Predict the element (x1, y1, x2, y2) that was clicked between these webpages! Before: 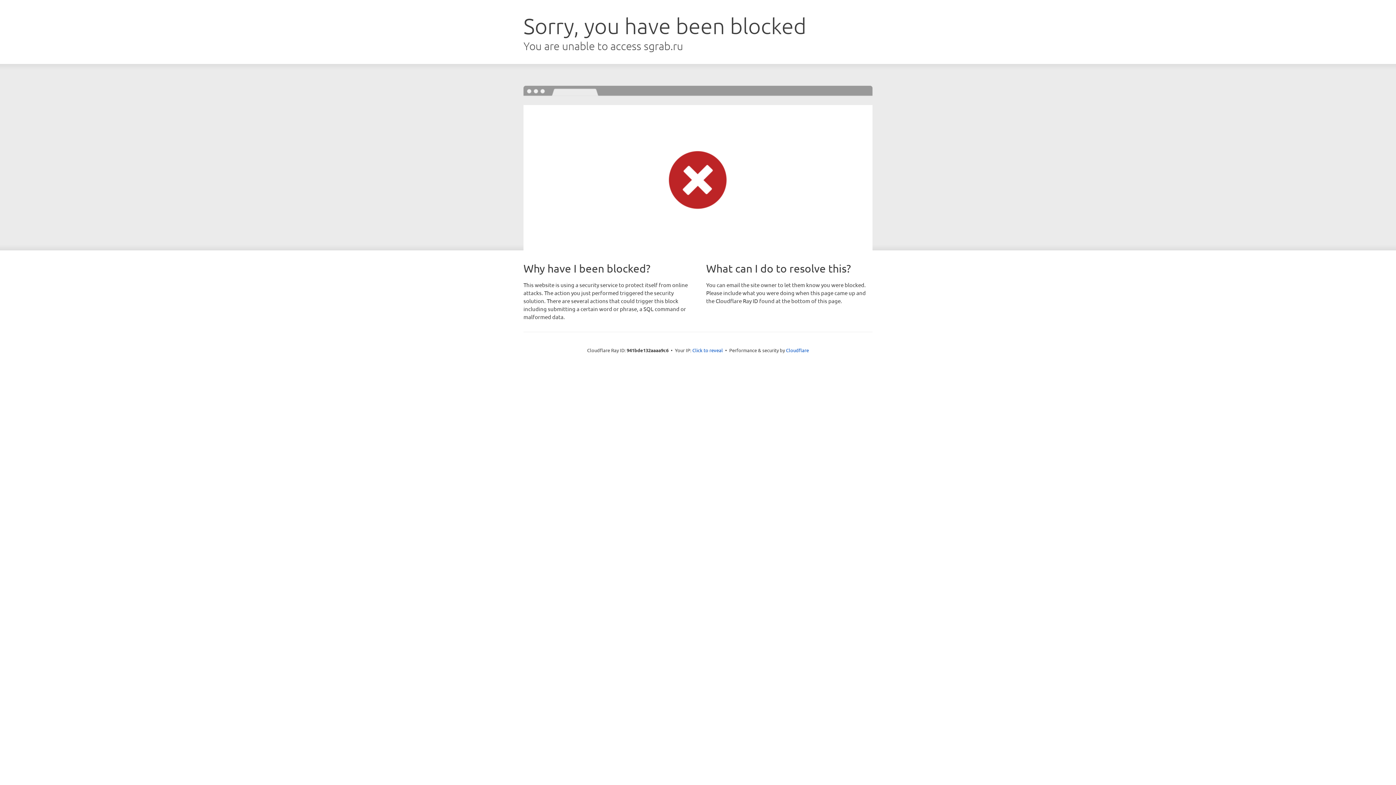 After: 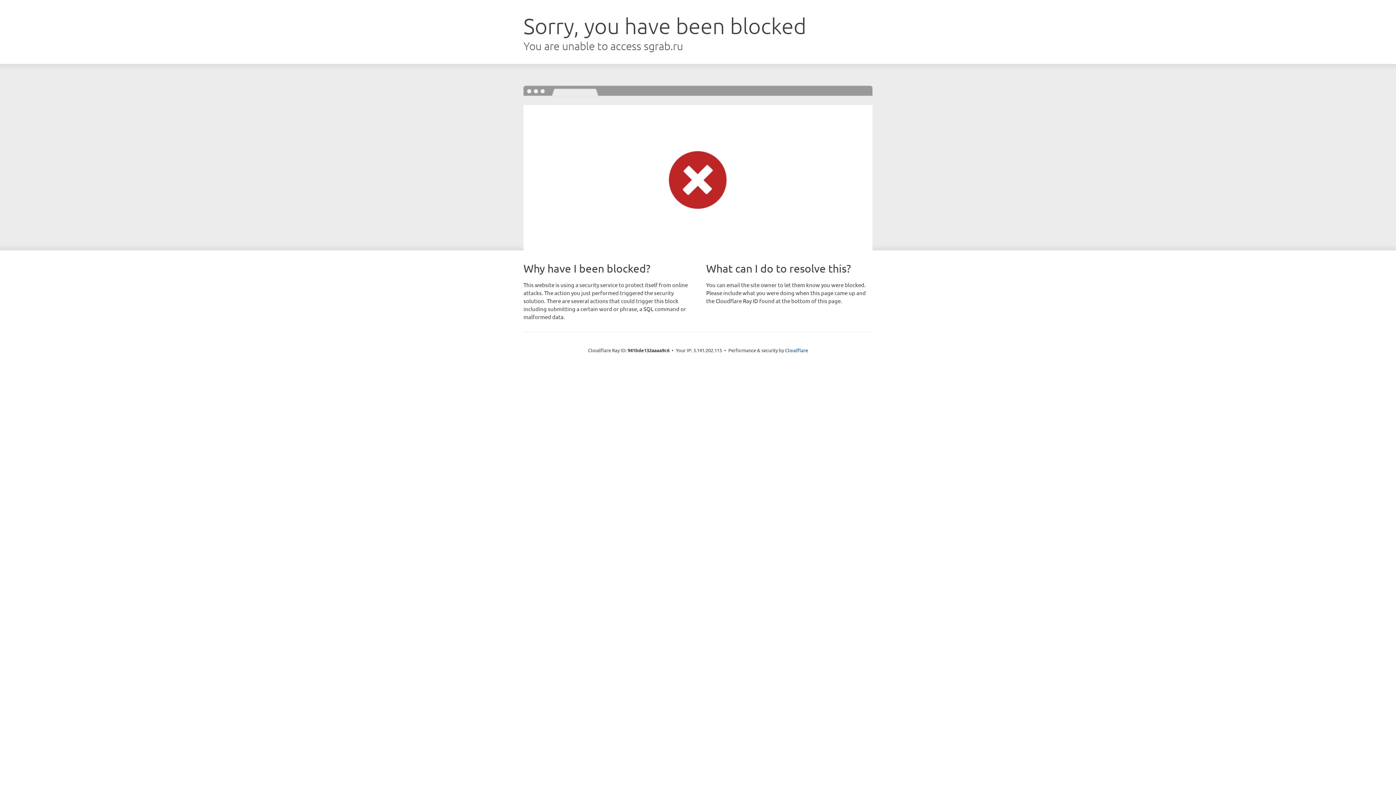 Action: label: Click to reveal bbox: (692, 346, 723, 353)